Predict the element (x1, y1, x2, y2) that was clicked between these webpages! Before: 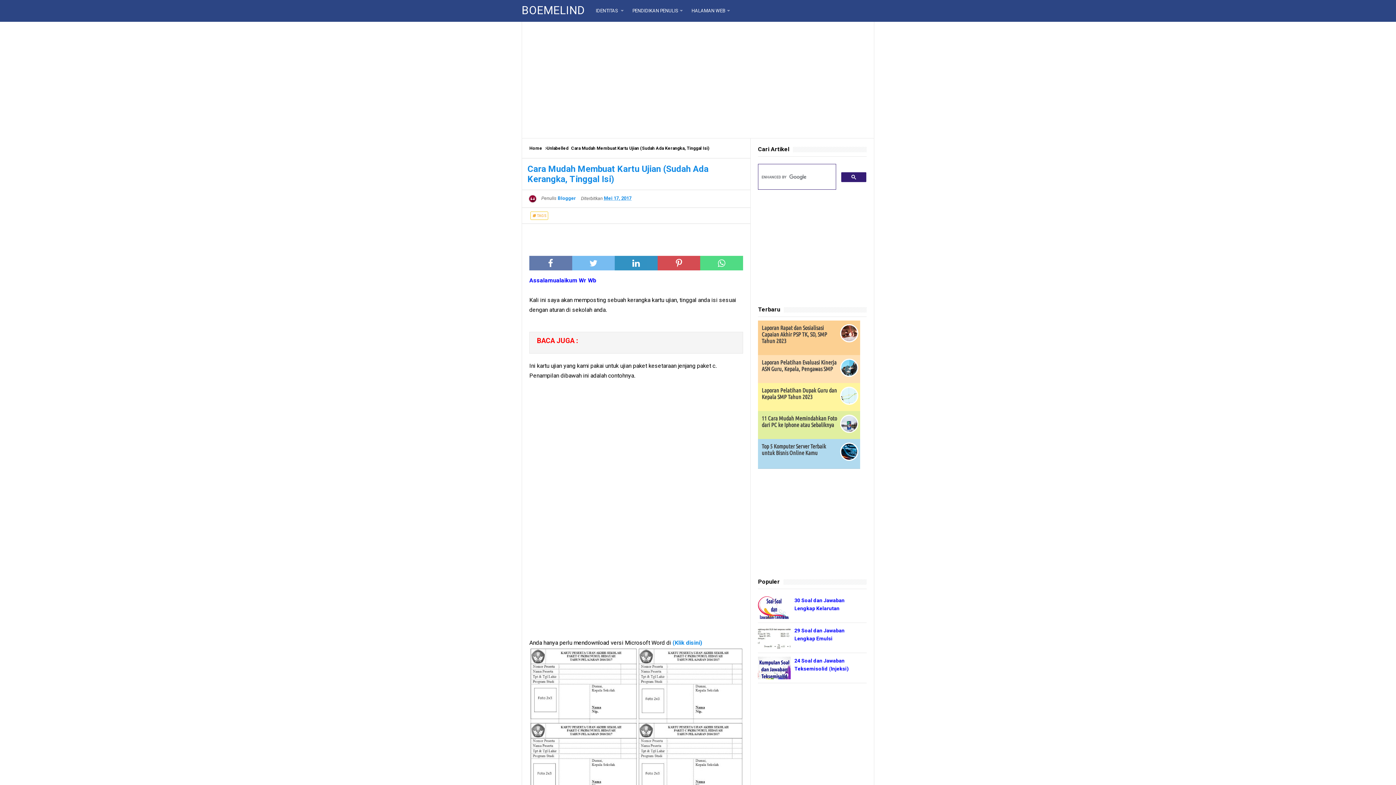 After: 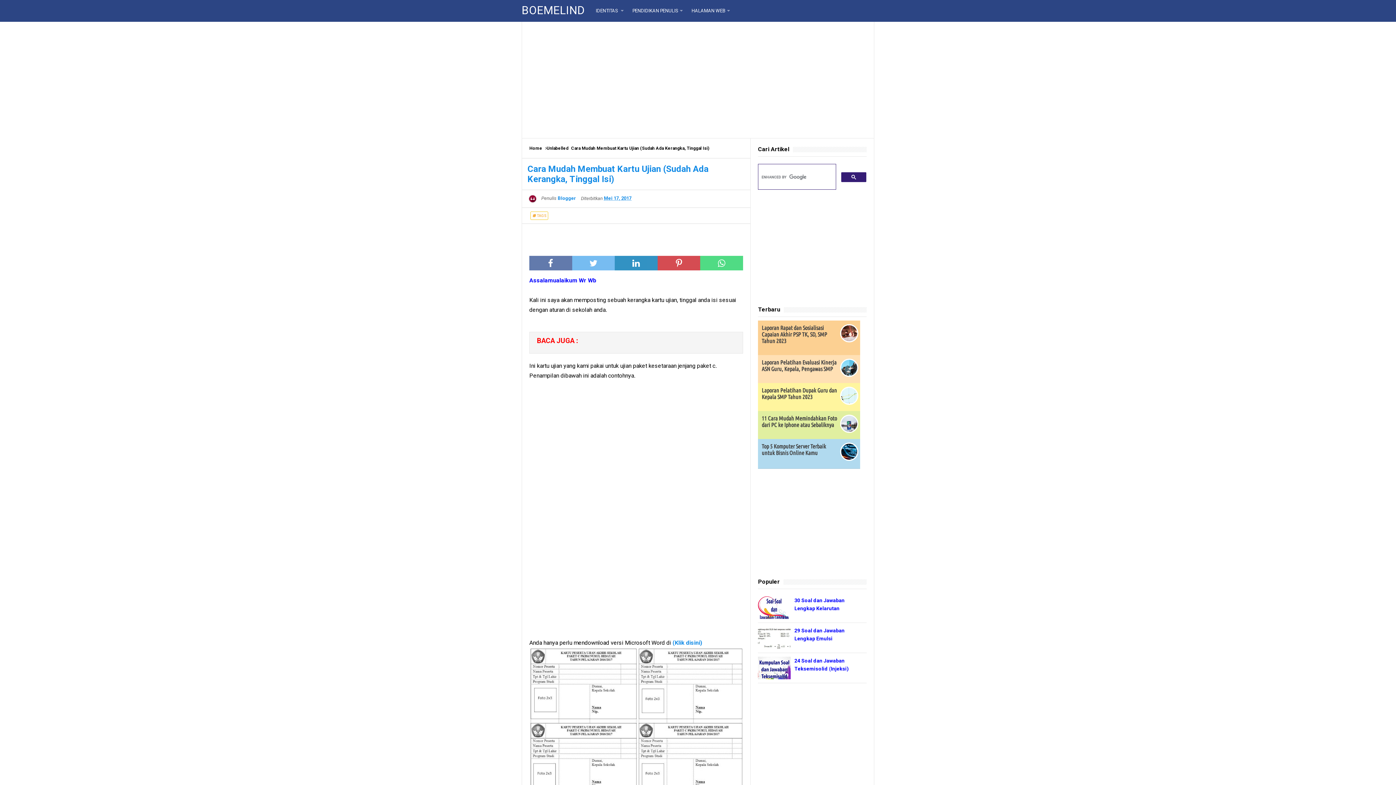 Action: bbox: (758, 626, 790, 659)